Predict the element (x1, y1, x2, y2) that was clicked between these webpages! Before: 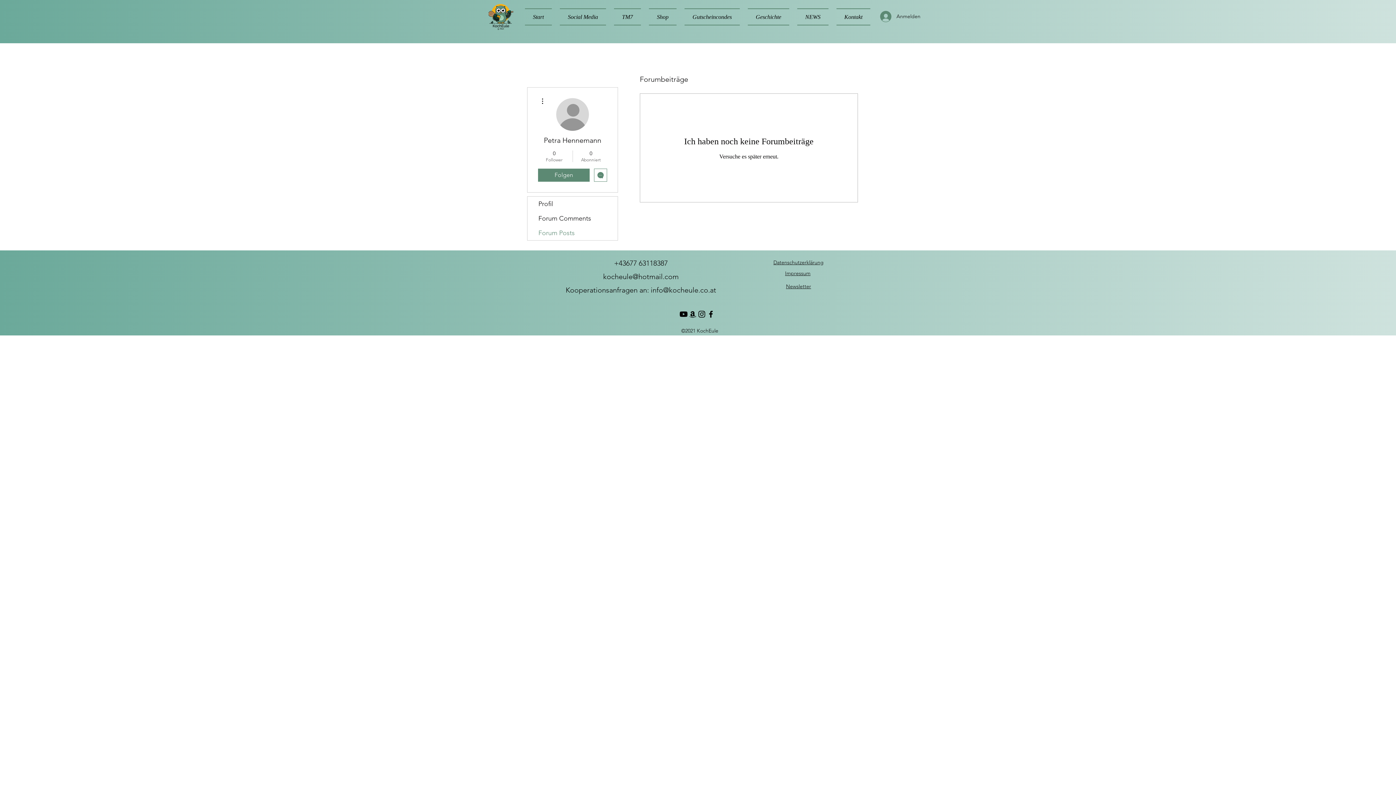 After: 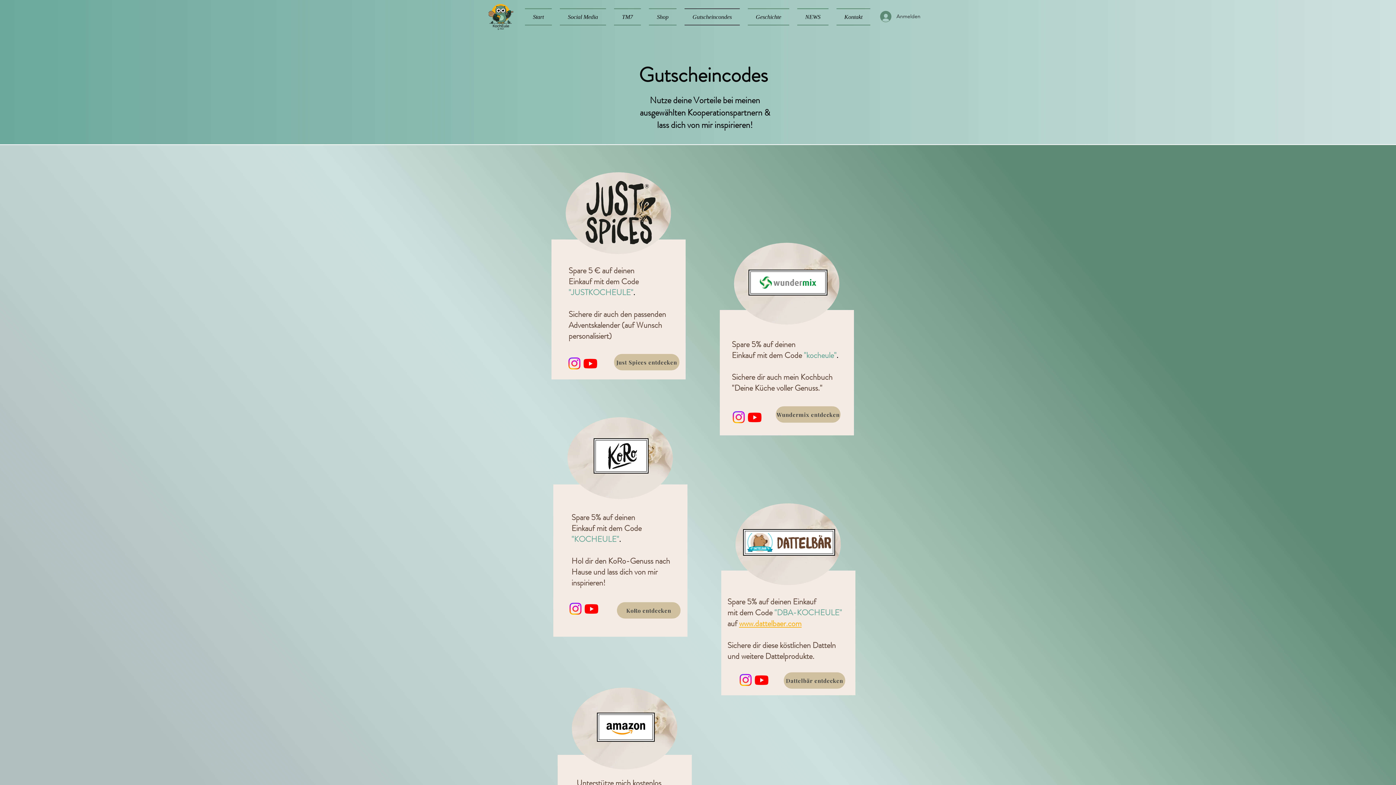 Action: bbox: (680, 8, 744, 25) label: Gutscheincondes